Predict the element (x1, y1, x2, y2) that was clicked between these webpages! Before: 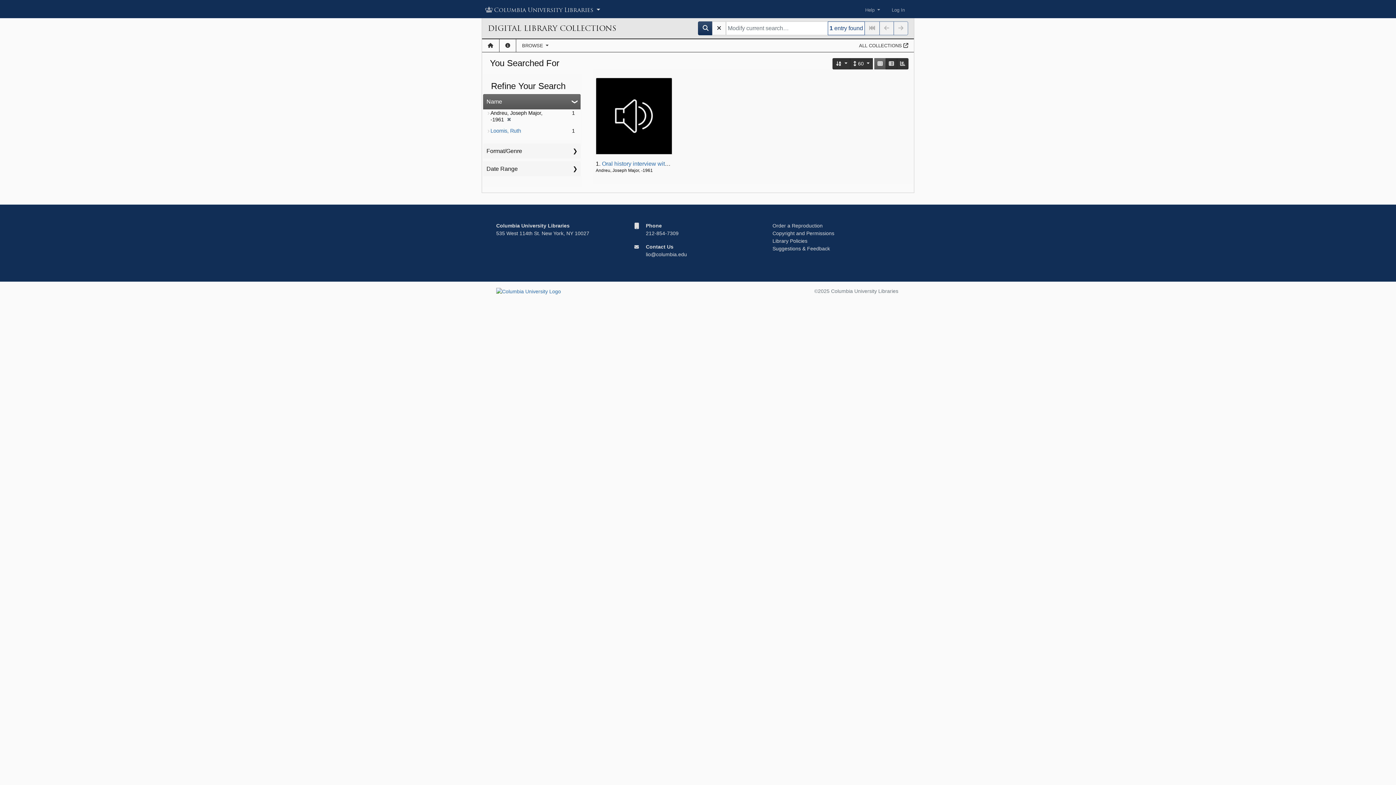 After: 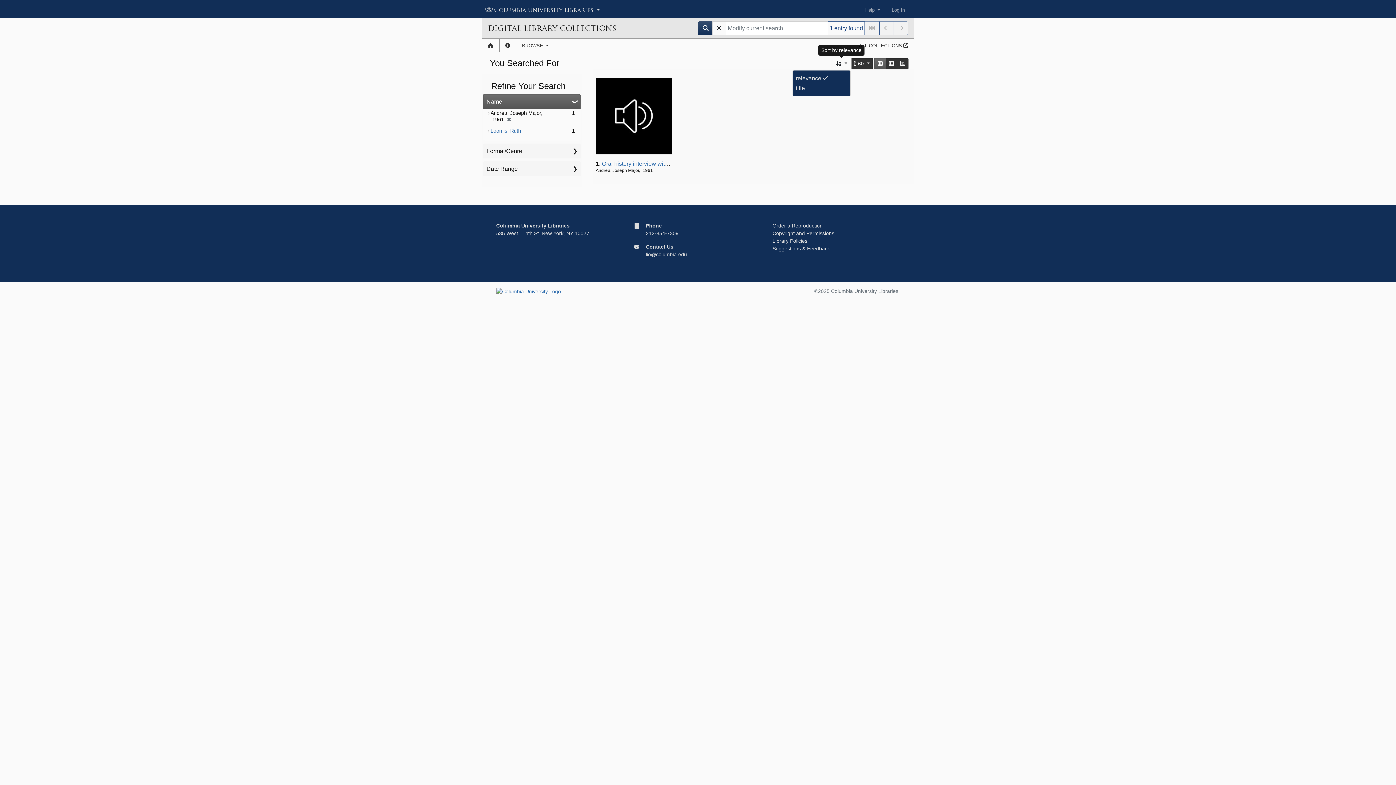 Action: bbox: (832, 58, 850, 69) label: Sort by relevance